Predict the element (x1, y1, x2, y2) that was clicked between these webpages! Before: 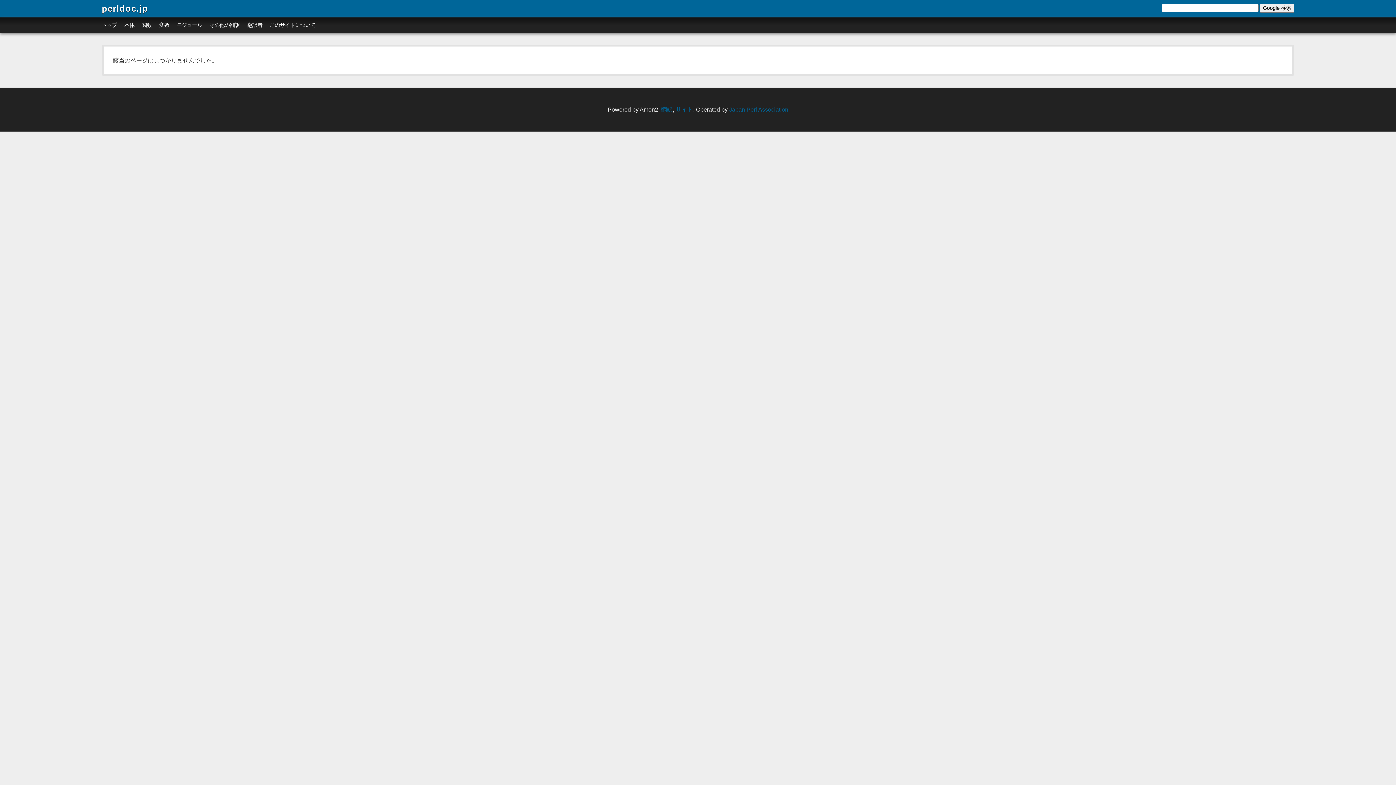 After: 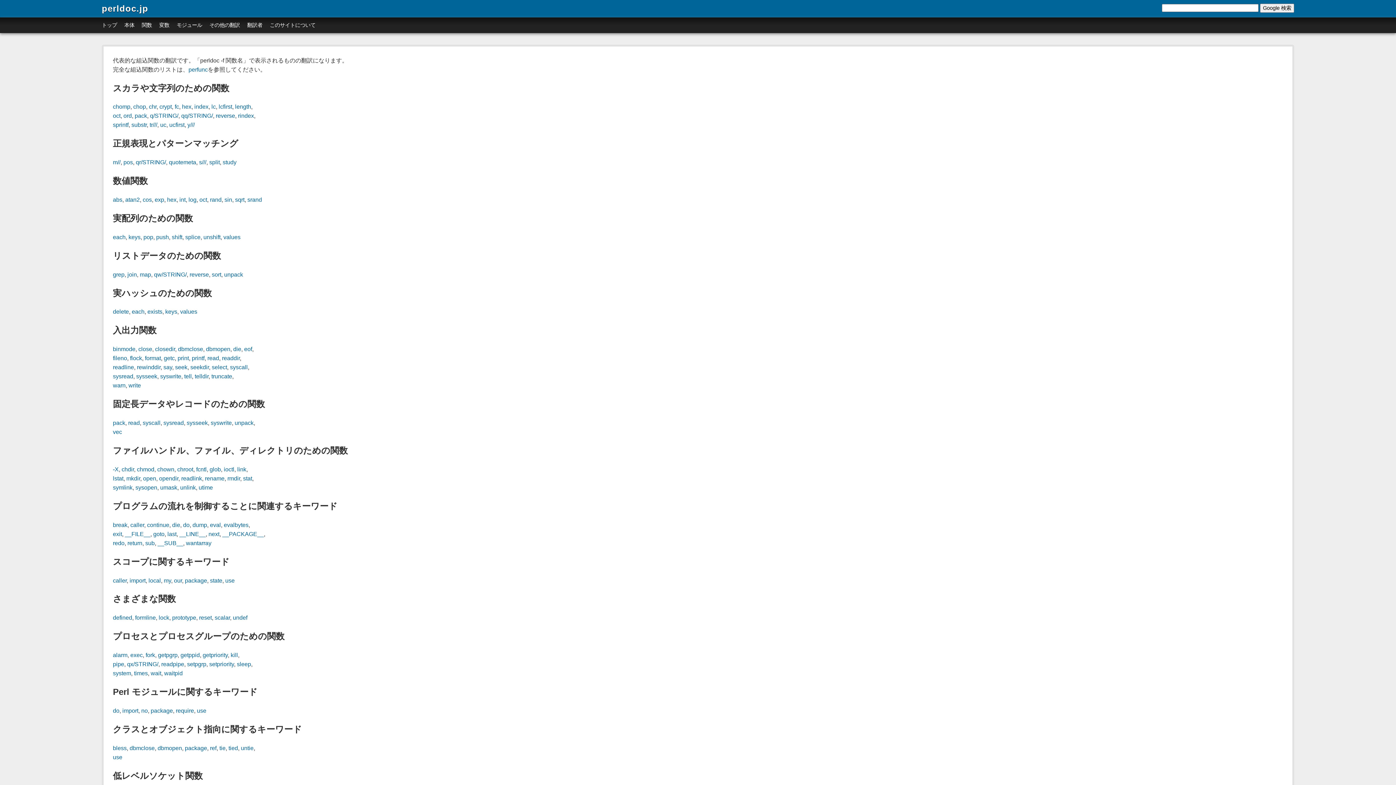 Action: label: 関数 bbox: (141, 22, 152, 28)